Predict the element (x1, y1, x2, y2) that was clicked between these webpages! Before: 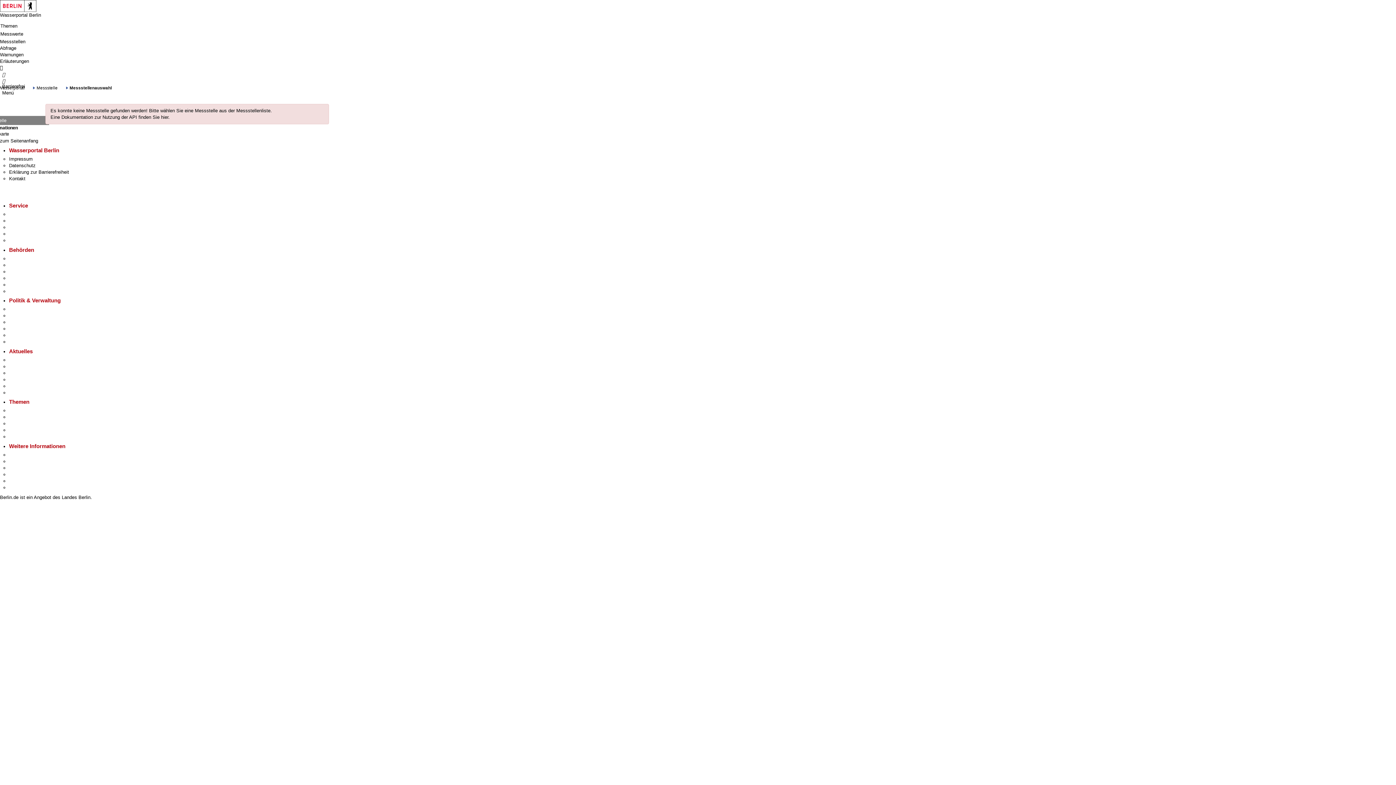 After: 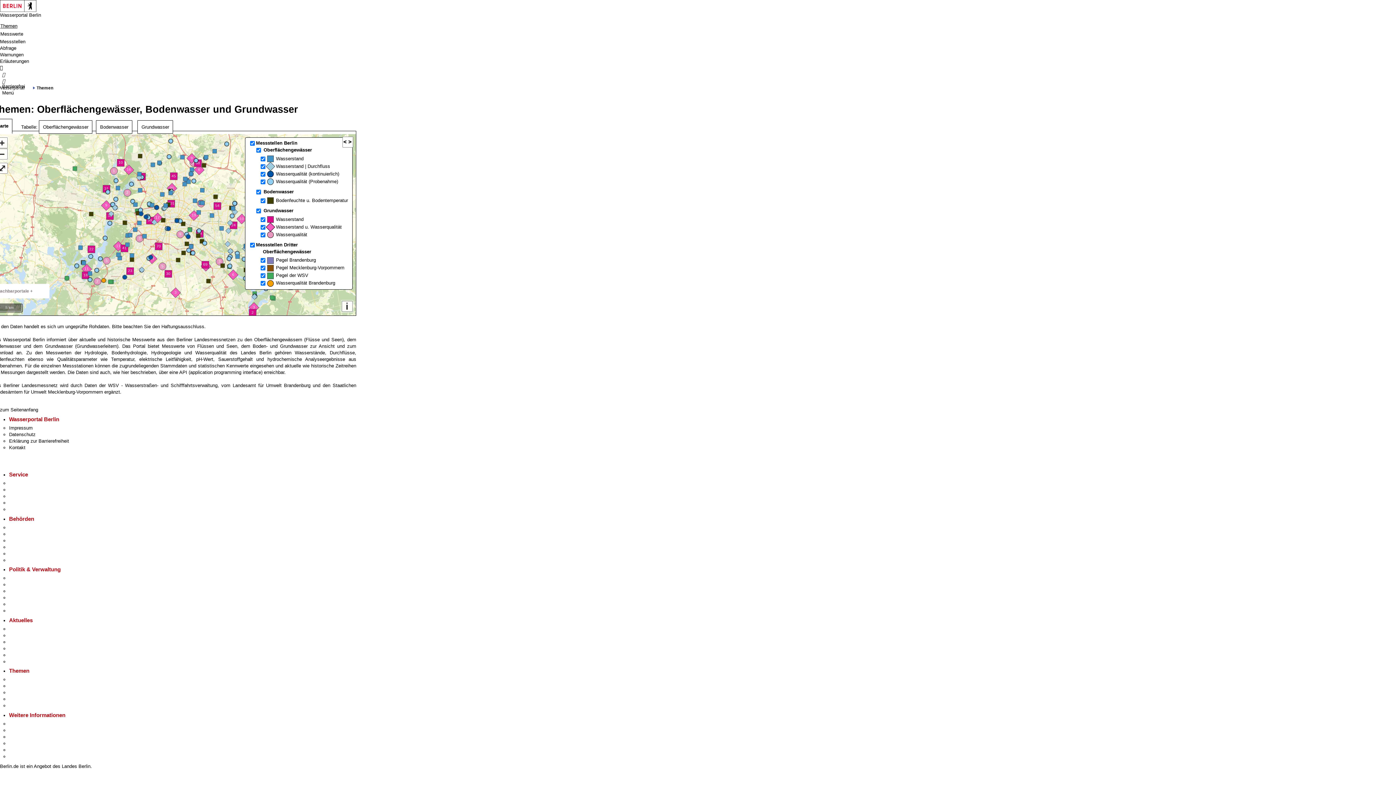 Action: bbox: (0, 22, 1396, 30) label: Themen